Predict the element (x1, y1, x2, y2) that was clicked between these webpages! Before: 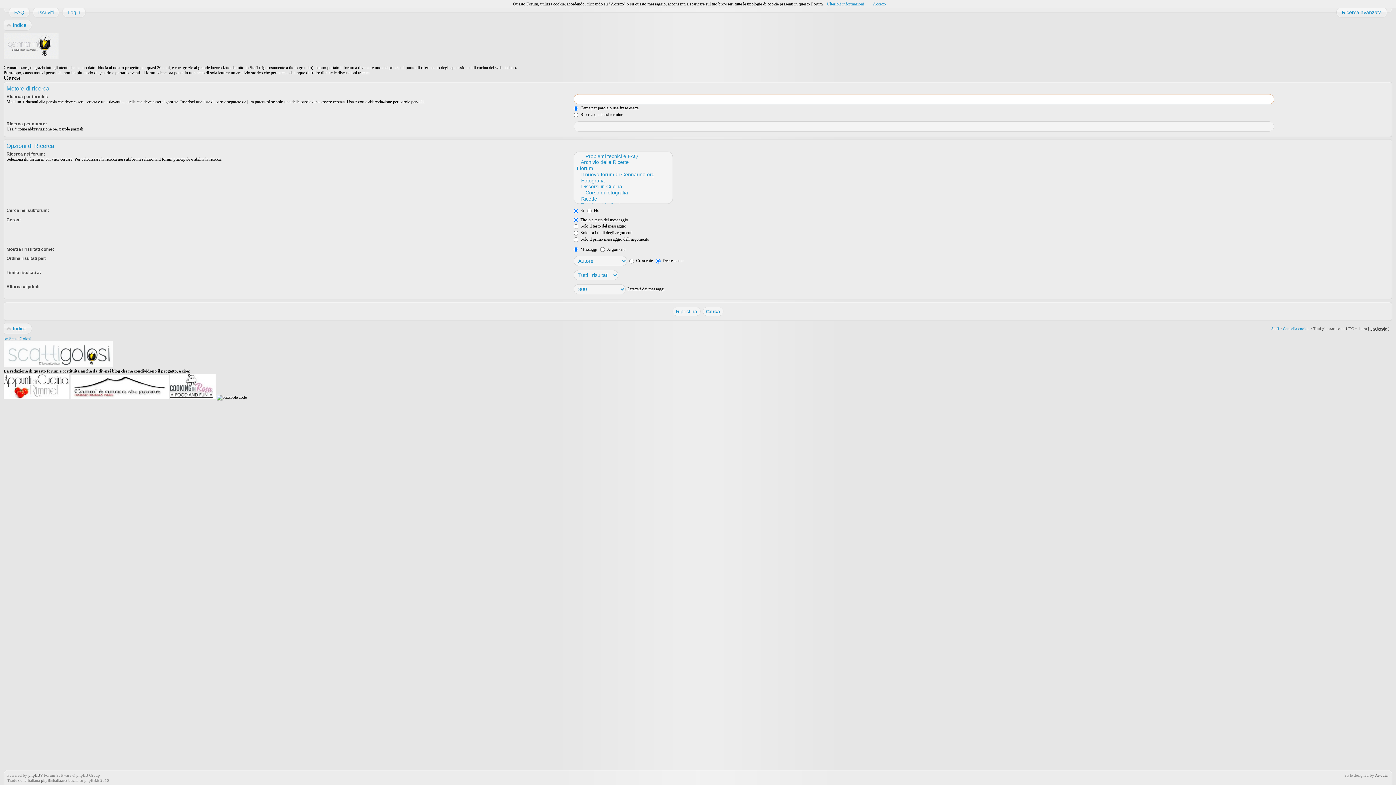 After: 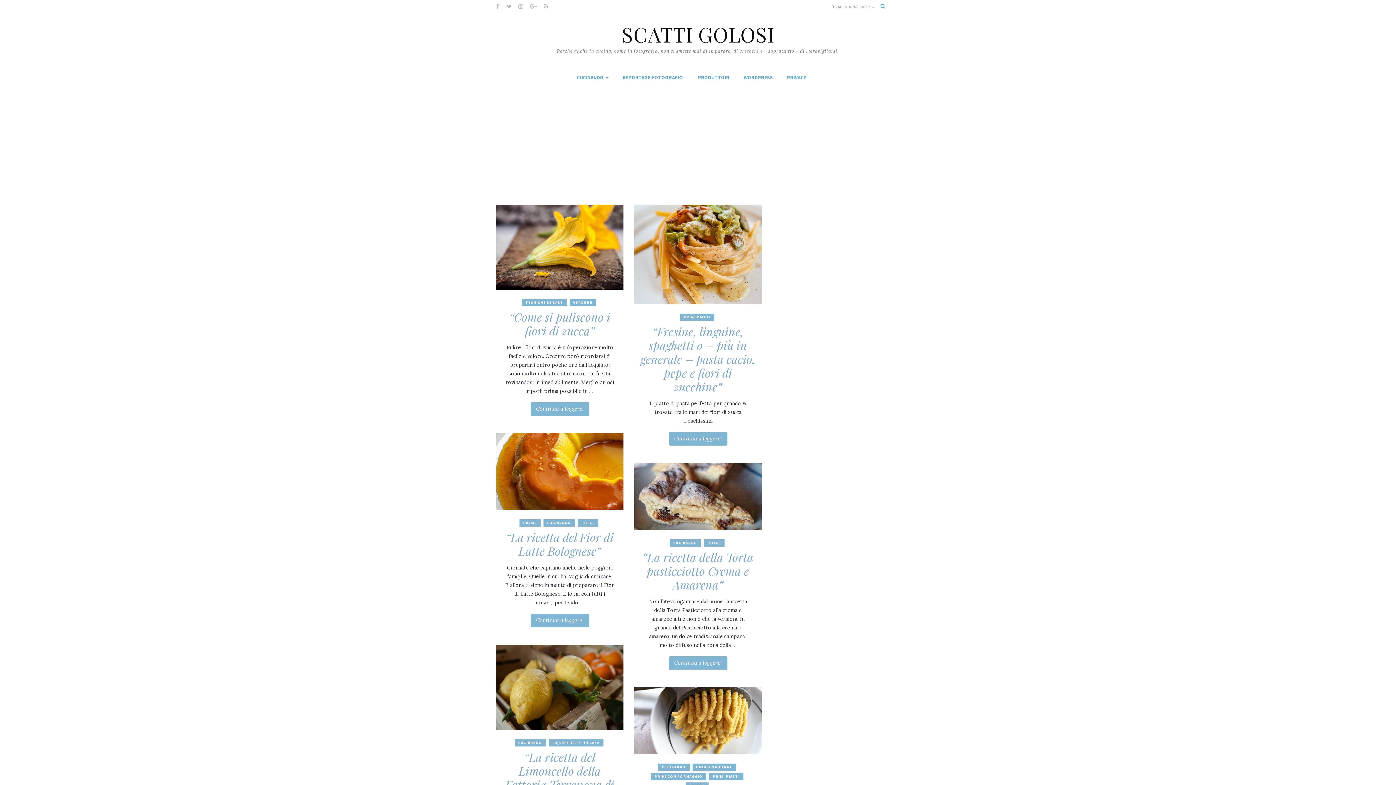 Action: label: by Scatti Golosi bbox: (3, 336, 31, 341)